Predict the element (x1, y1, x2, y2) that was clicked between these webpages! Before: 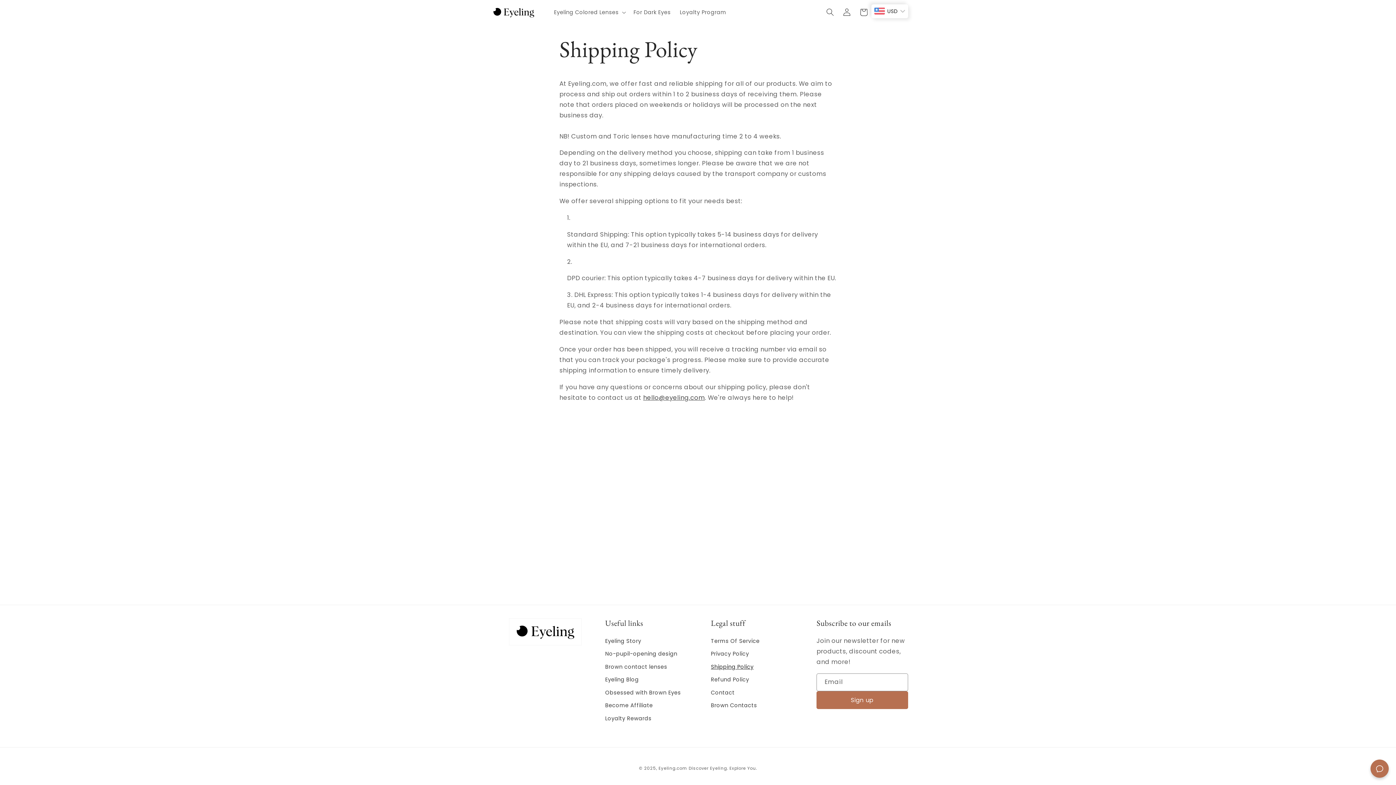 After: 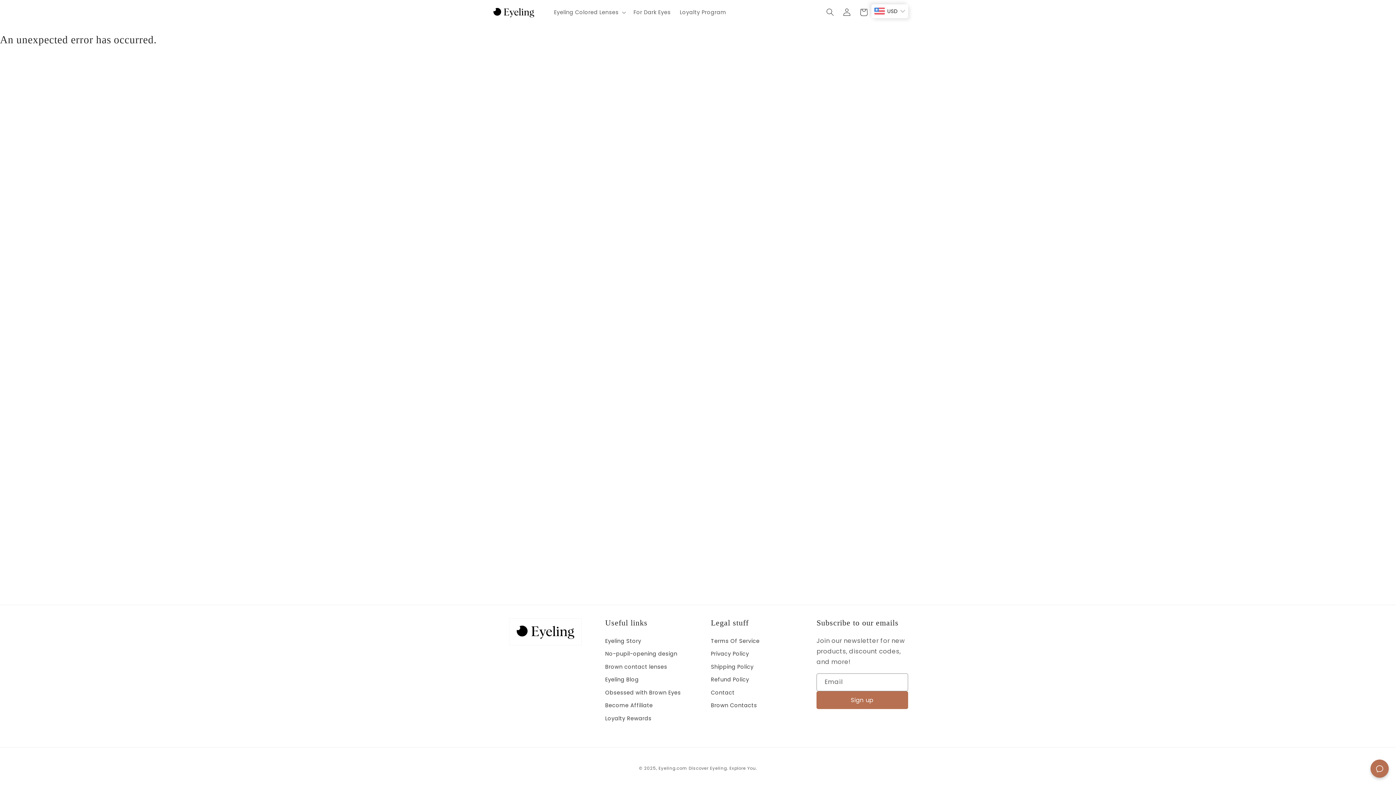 Action: bbox: (605, 712, 651, 725) label: Loyalty Rewards